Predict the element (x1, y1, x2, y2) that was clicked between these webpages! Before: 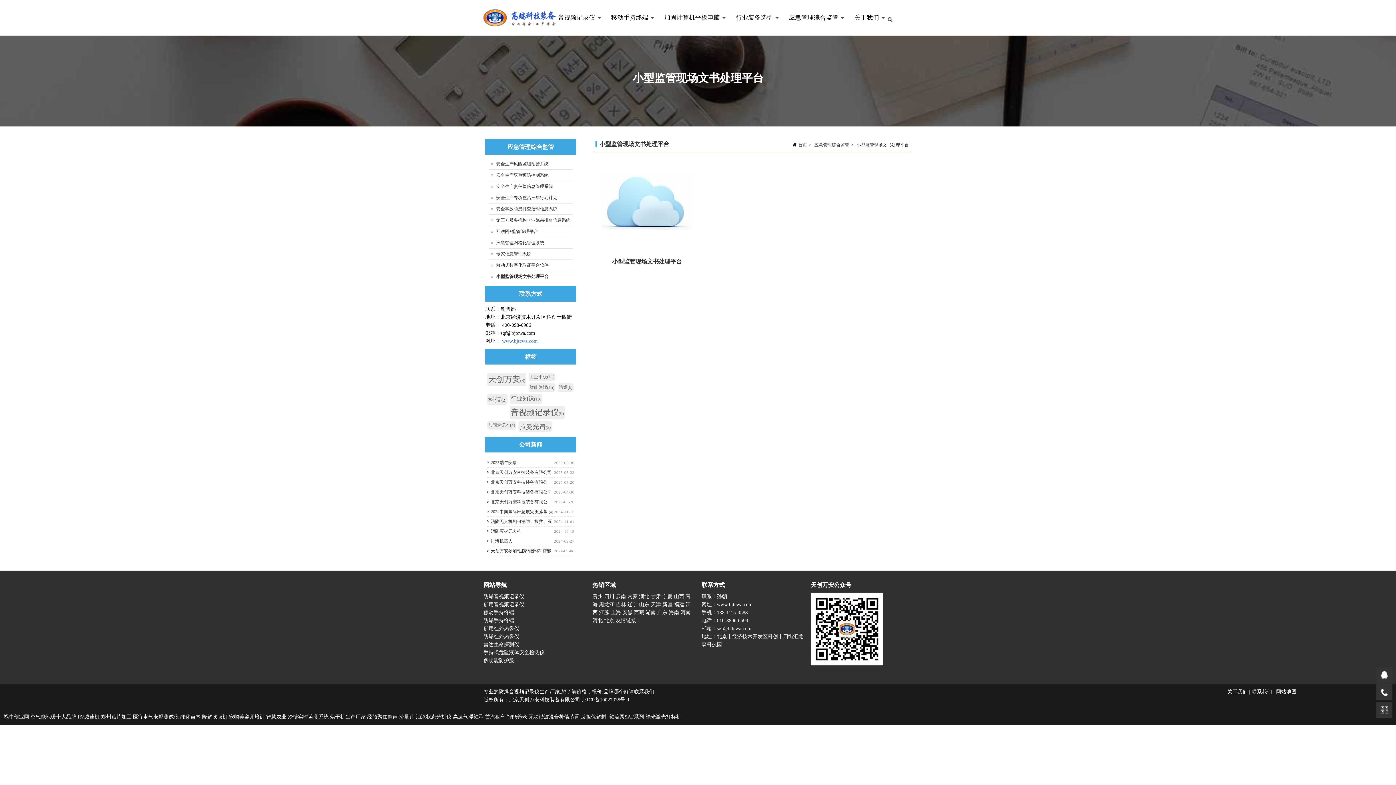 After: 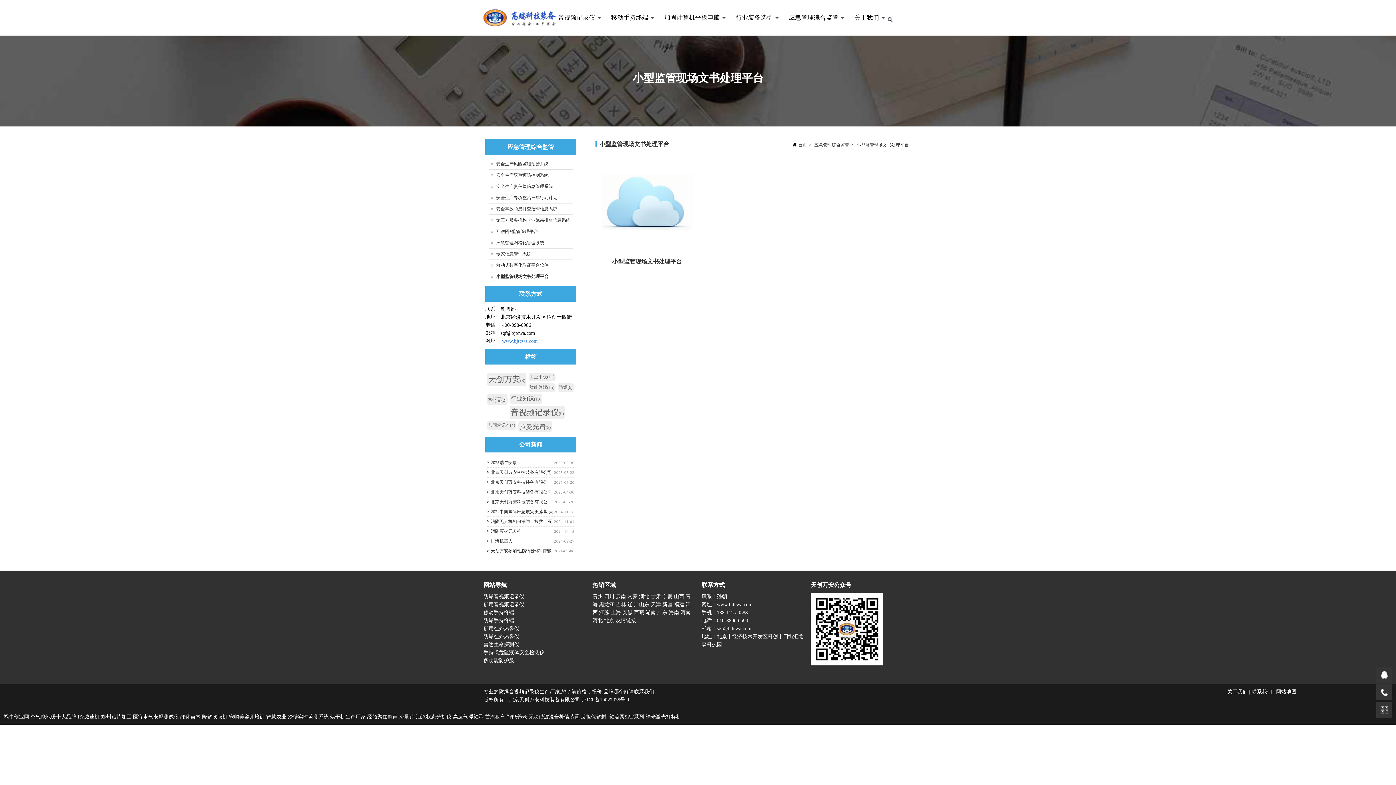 Action: label: 绿光激光打标机 bbox: (645, 714, 681, 720)